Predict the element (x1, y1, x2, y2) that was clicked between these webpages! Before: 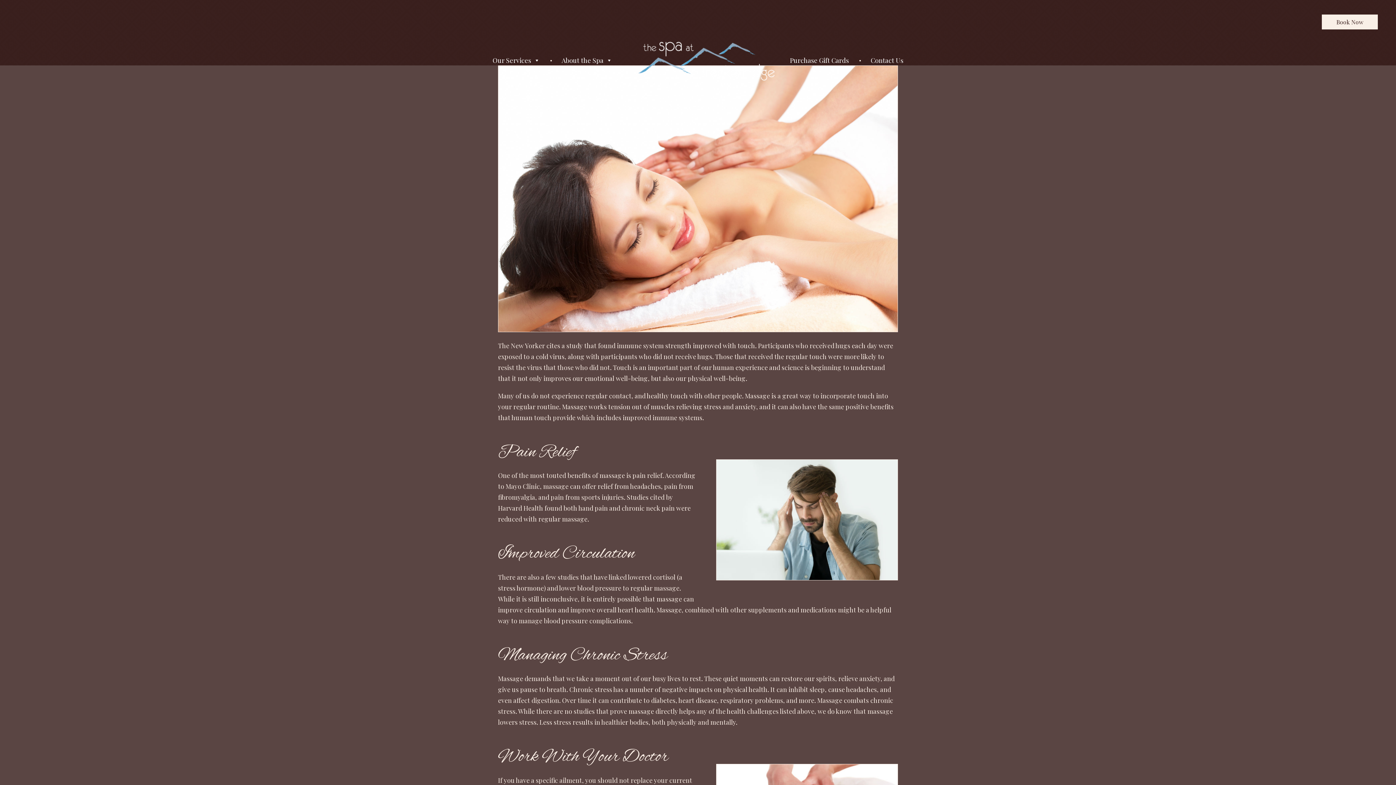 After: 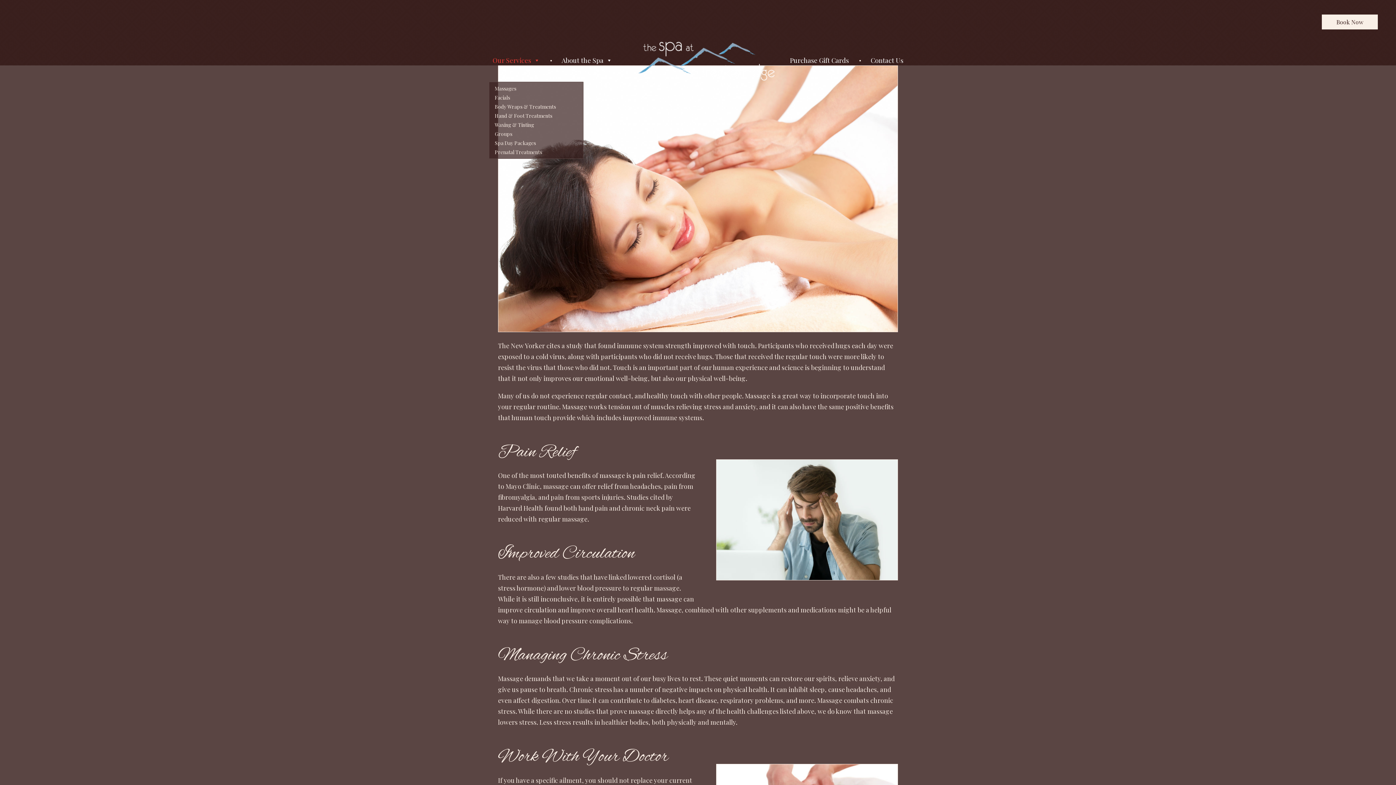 Action: label: Our Services bbox: (489, 39, 543, 81)